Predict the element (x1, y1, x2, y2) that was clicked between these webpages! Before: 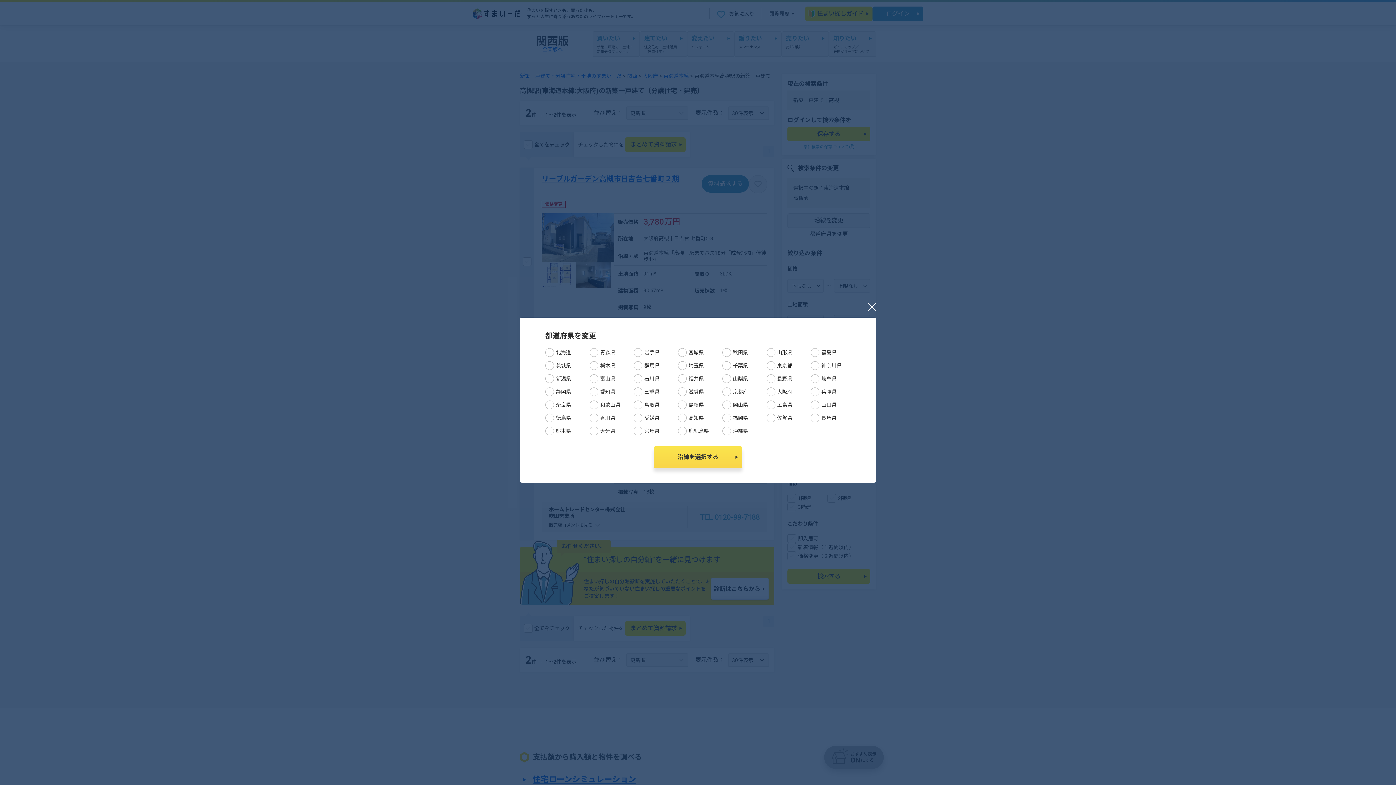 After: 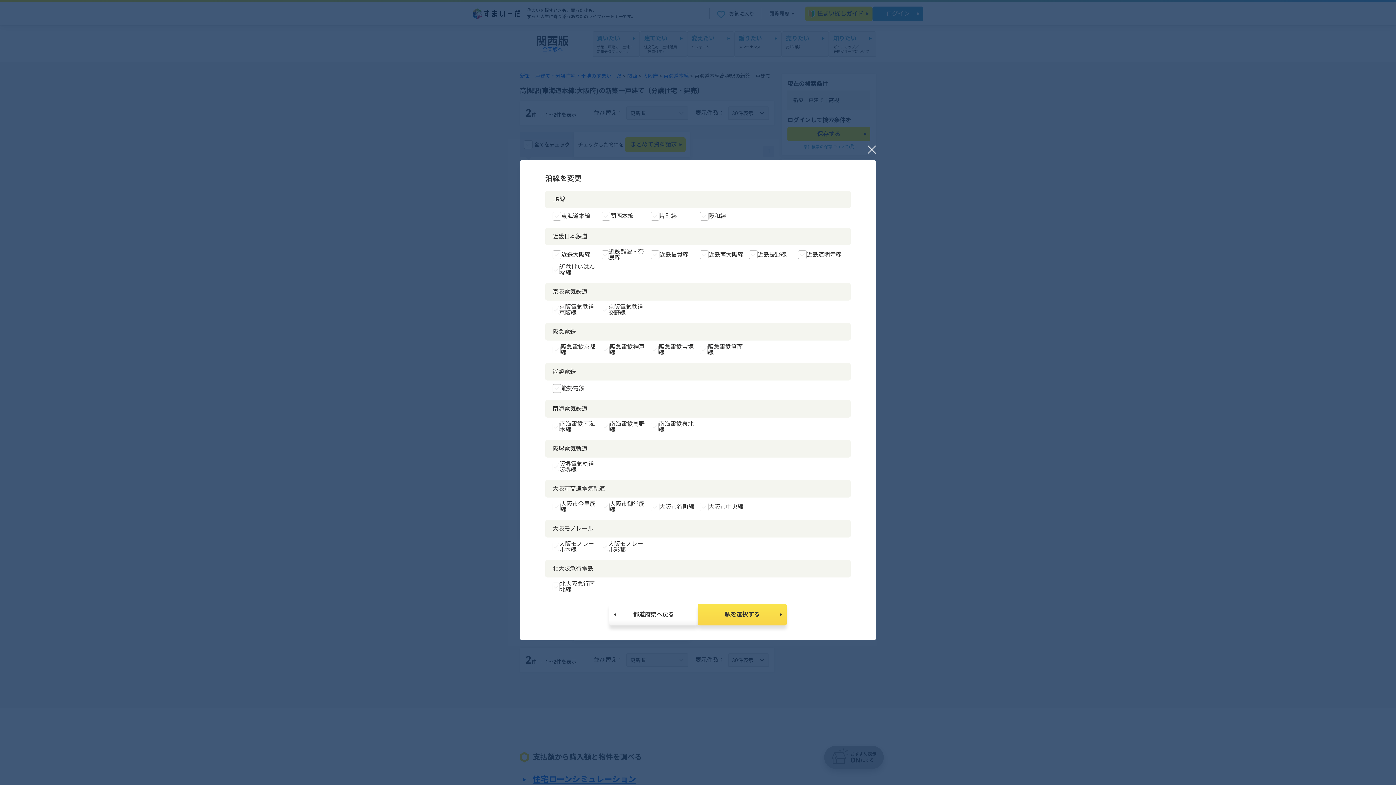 Action: bbox: (653, 446, 742, 468) label: 沿線を選択する